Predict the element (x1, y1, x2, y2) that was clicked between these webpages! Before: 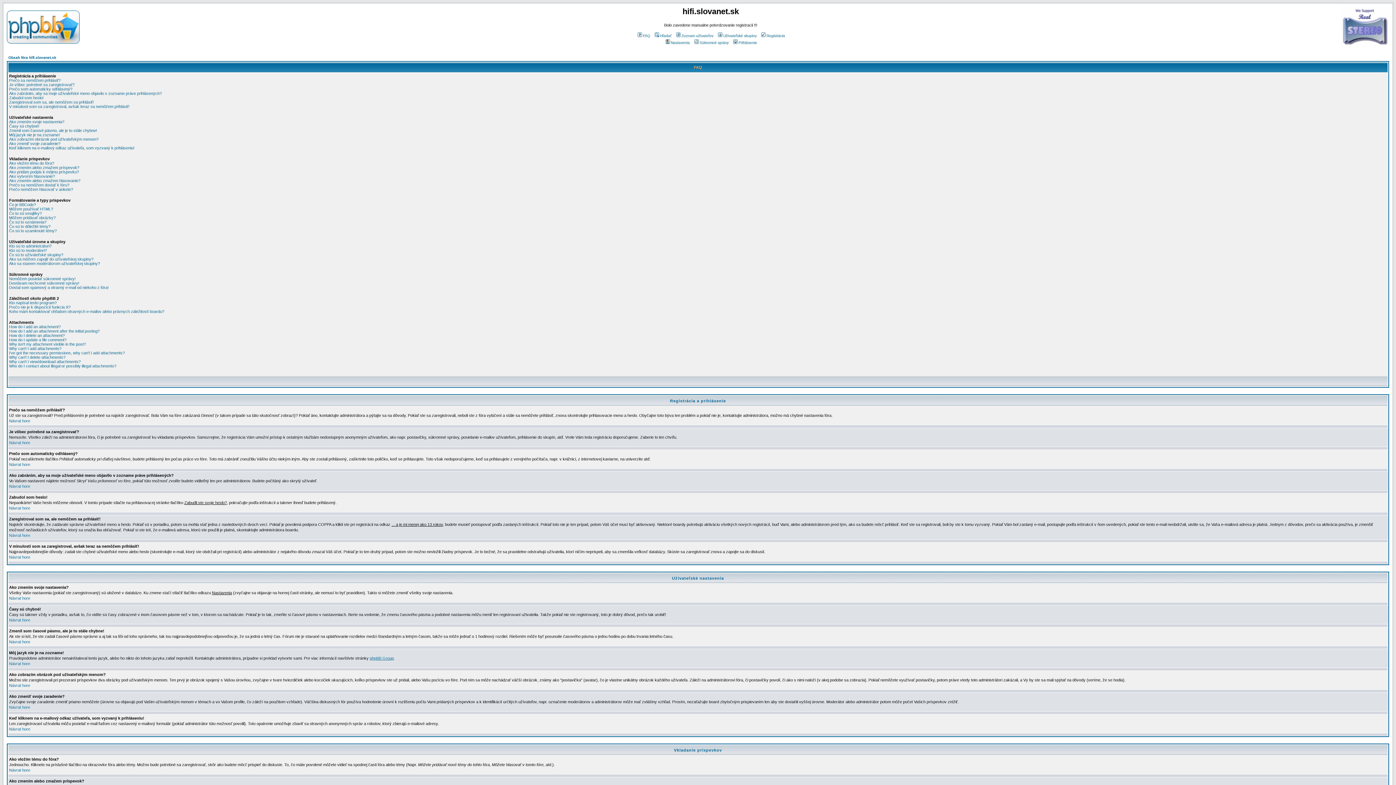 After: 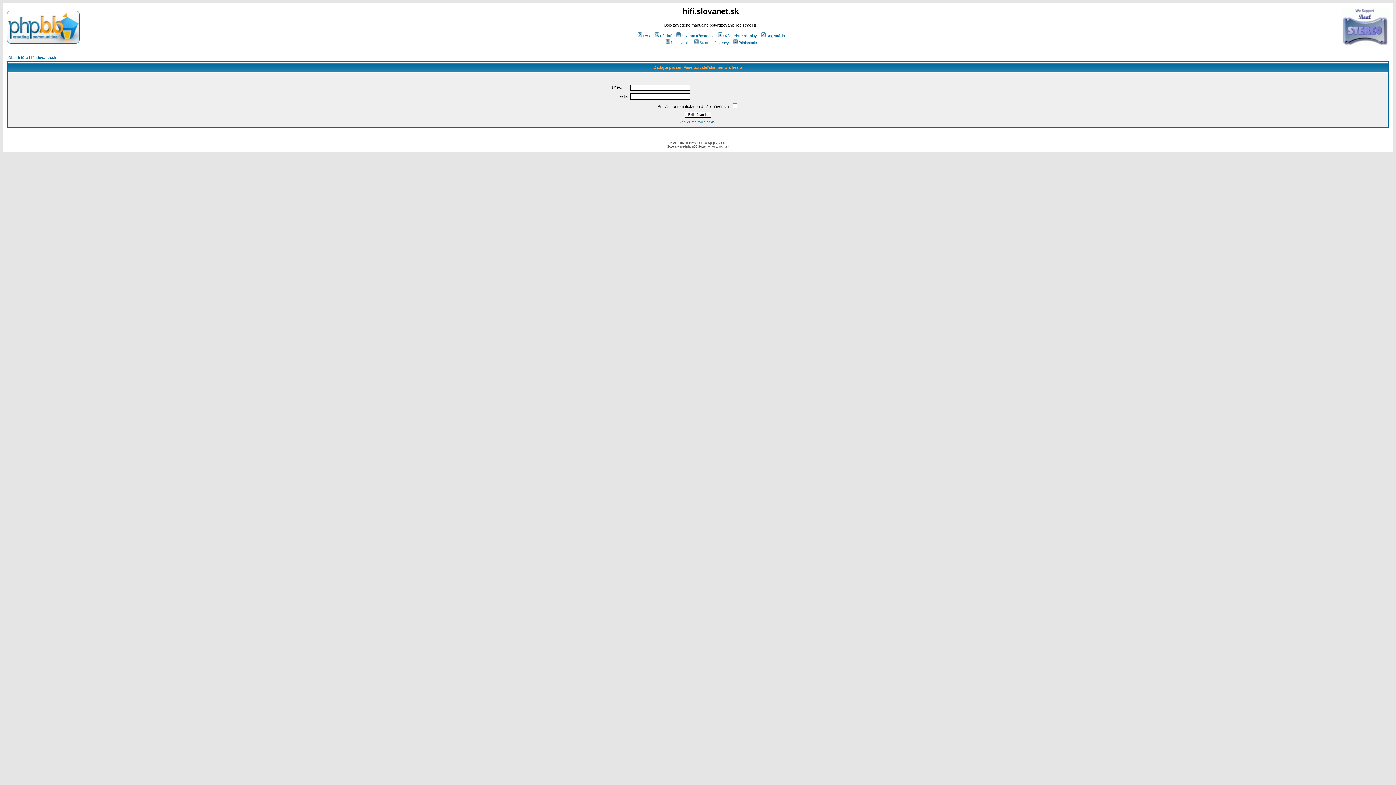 Action: label: Súkromné správy bbox: (693, 40, 728, 44)